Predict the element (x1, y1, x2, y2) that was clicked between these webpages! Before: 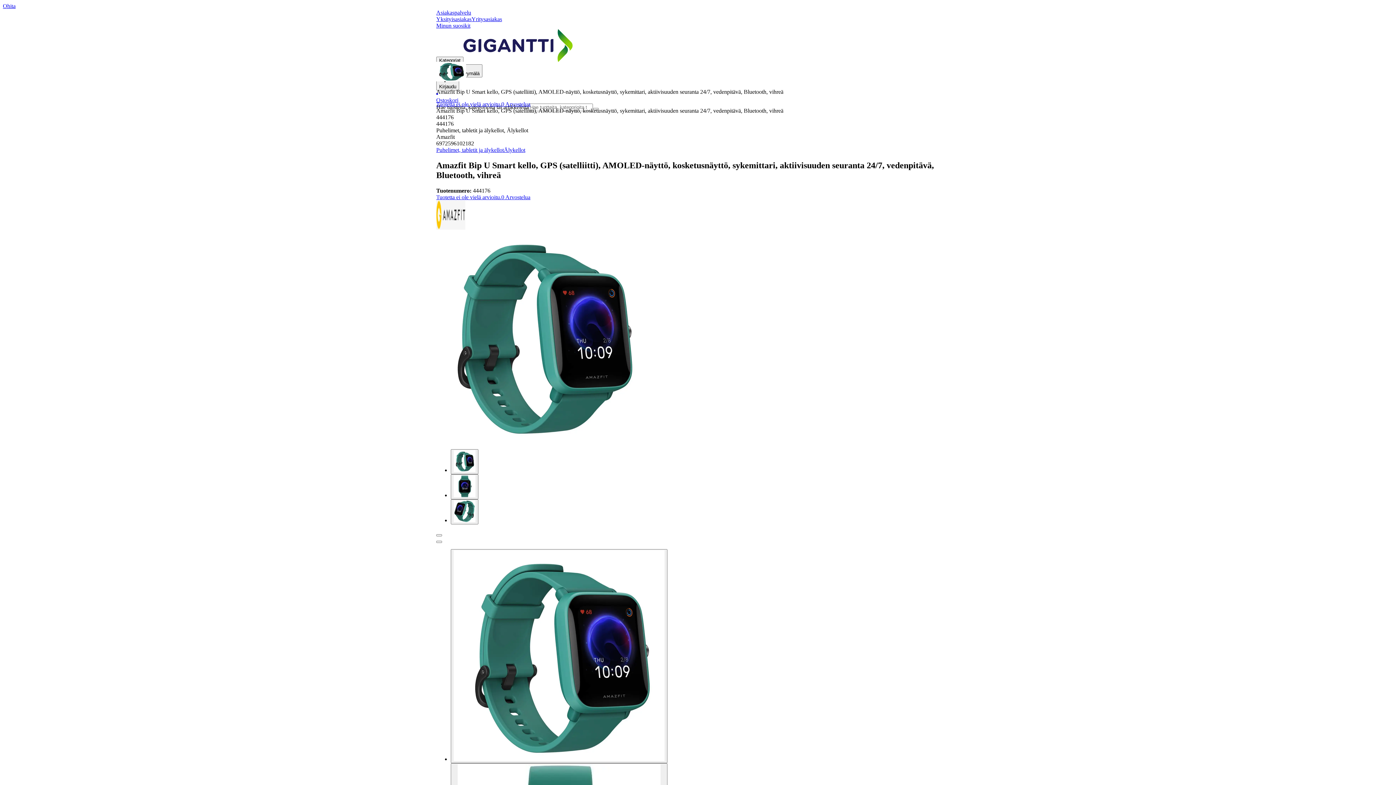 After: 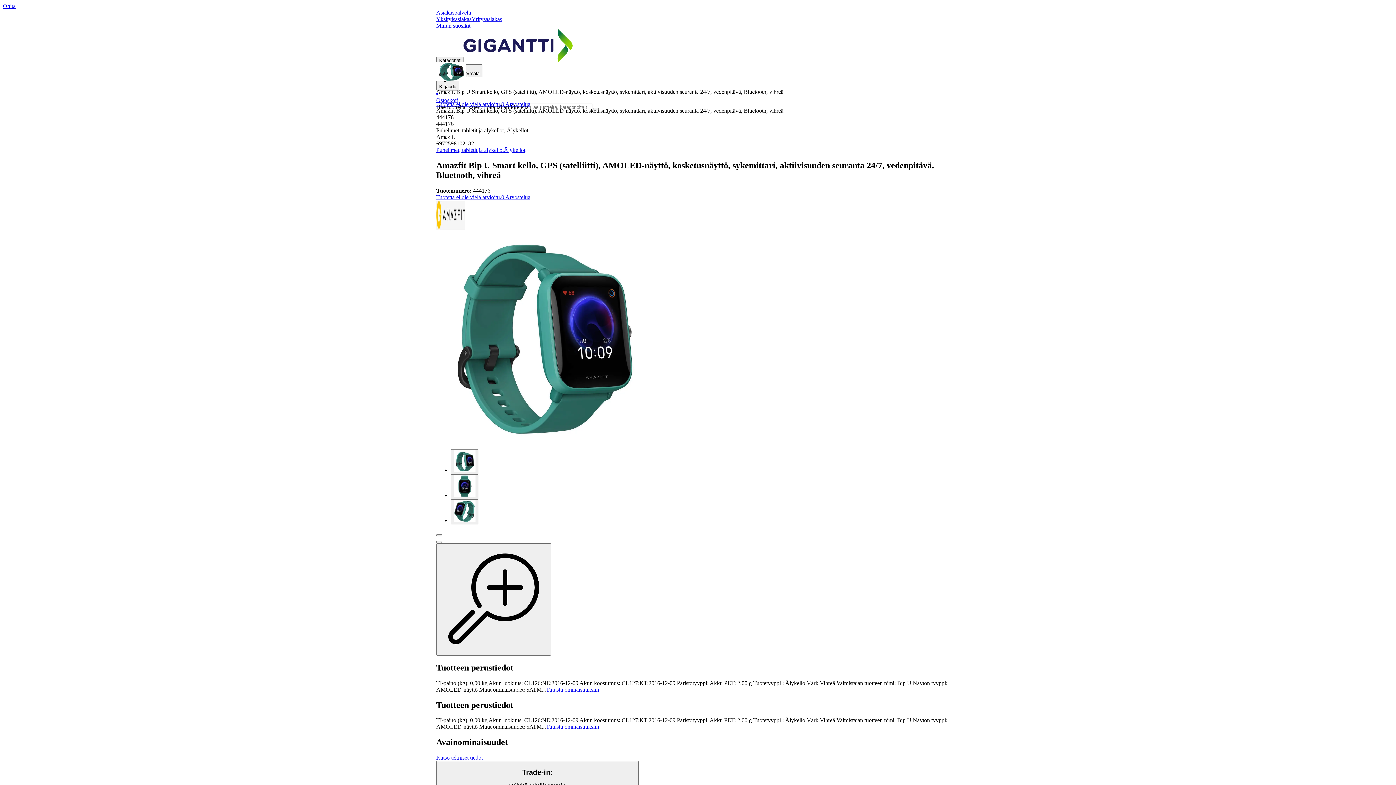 Action: bbox: (450, 549, 667, 763)